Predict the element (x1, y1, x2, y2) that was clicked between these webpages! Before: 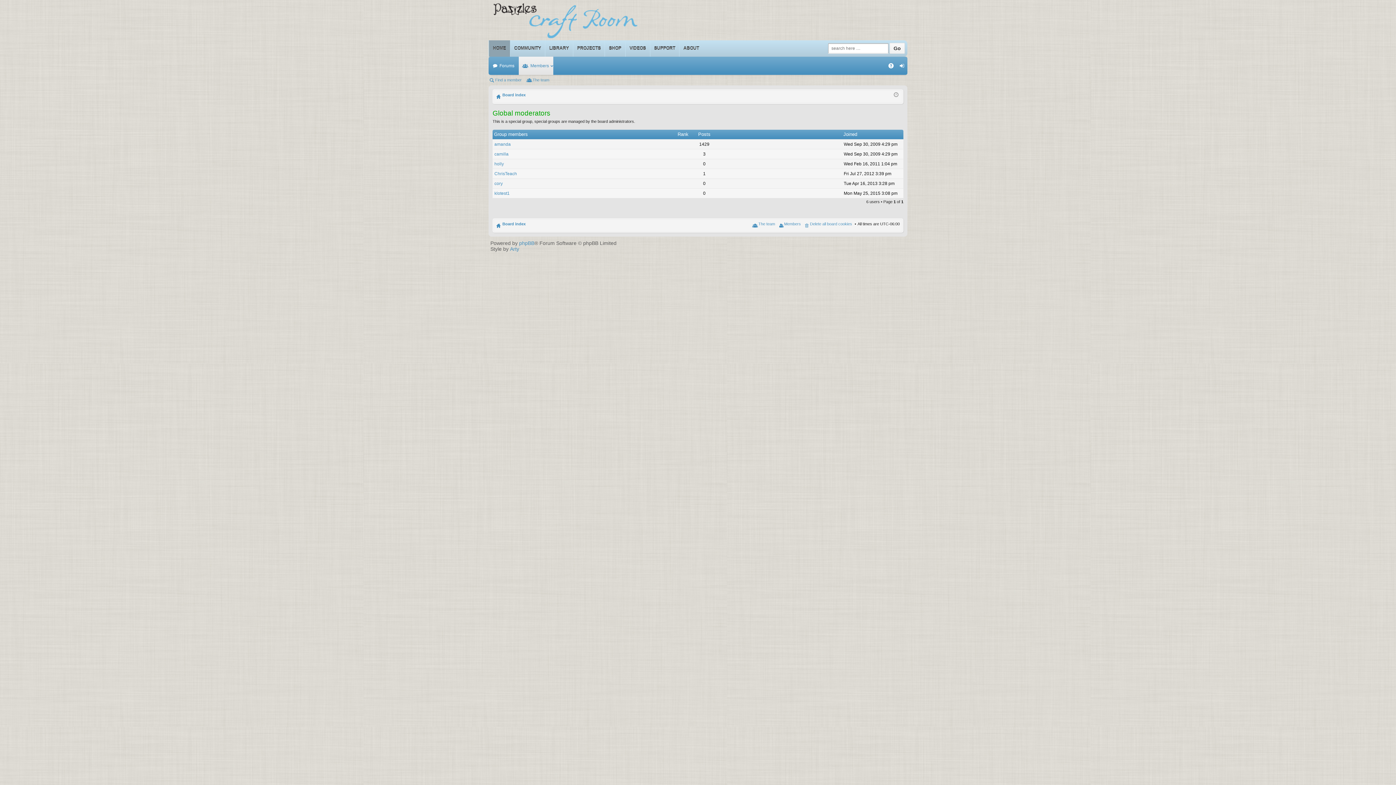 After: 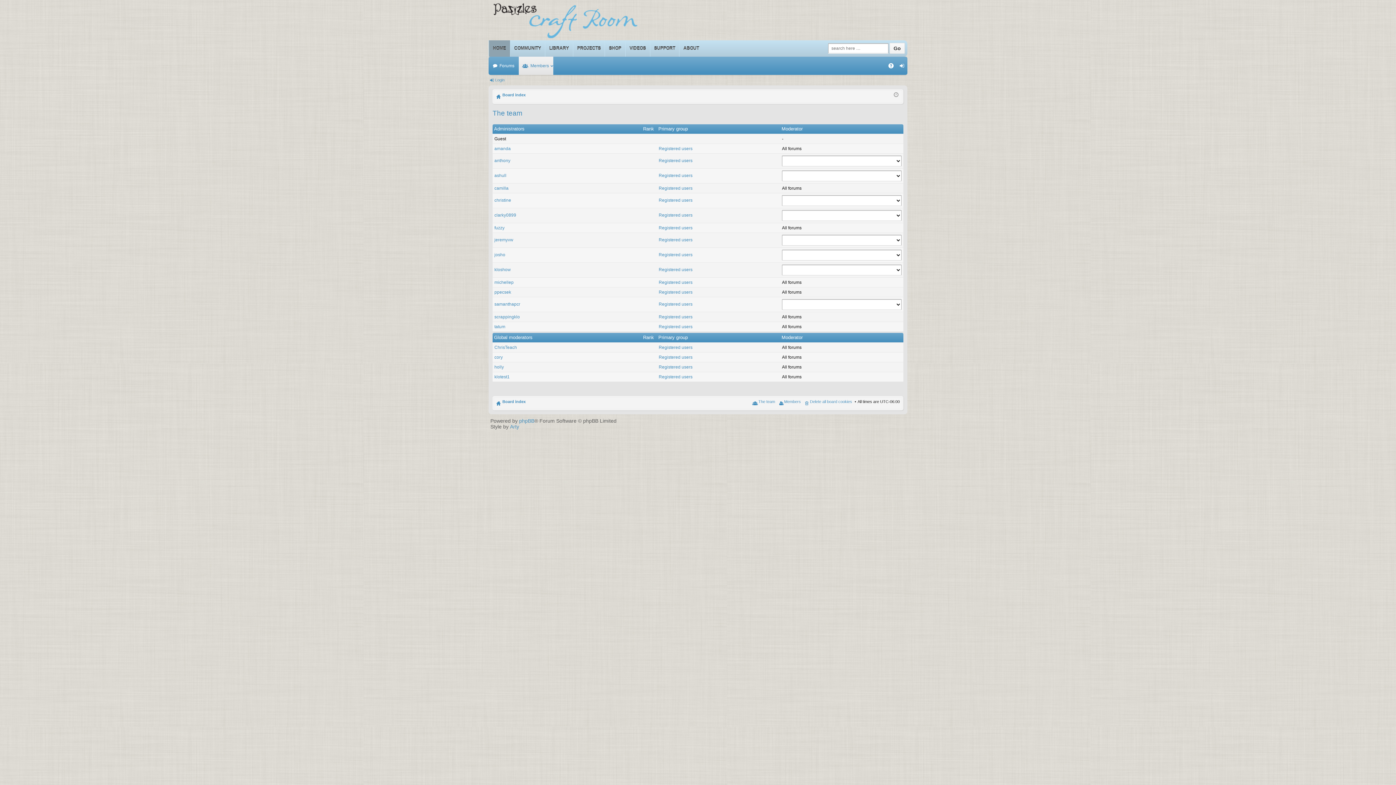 Action: bbox: (752, 220, 775, 228) label: The team